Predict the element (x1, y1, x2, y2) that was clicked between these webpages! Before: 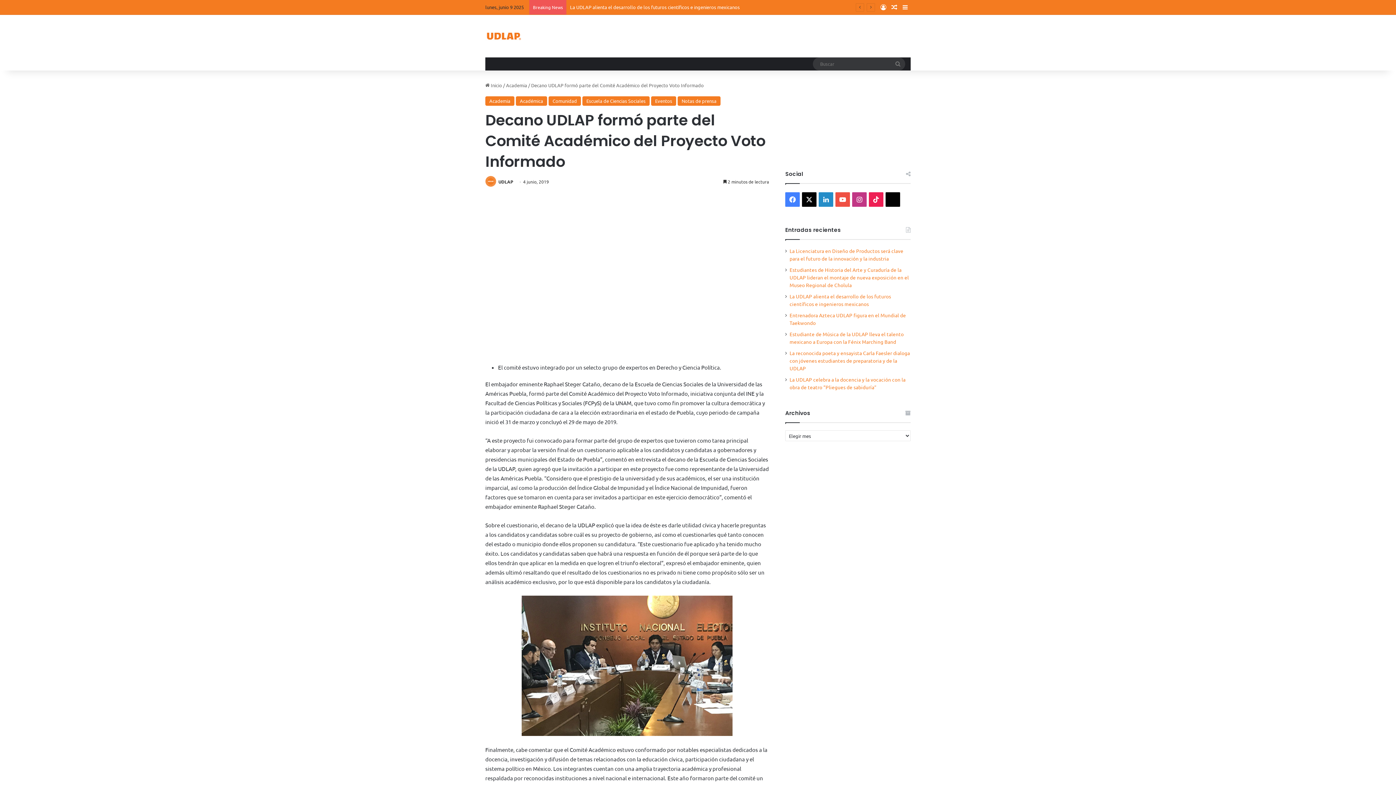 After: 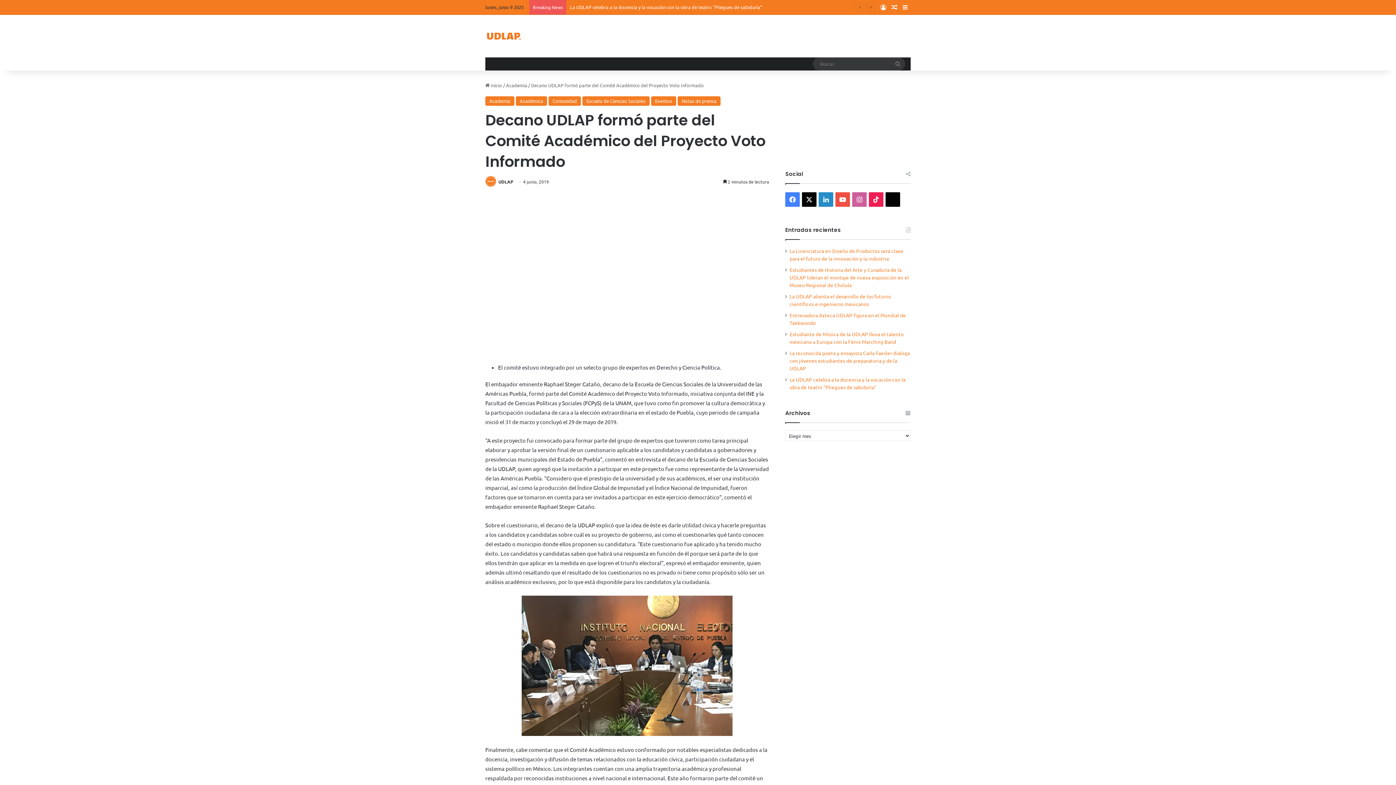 Action: label: Instagram bbox: (852, 192, 866, 206)